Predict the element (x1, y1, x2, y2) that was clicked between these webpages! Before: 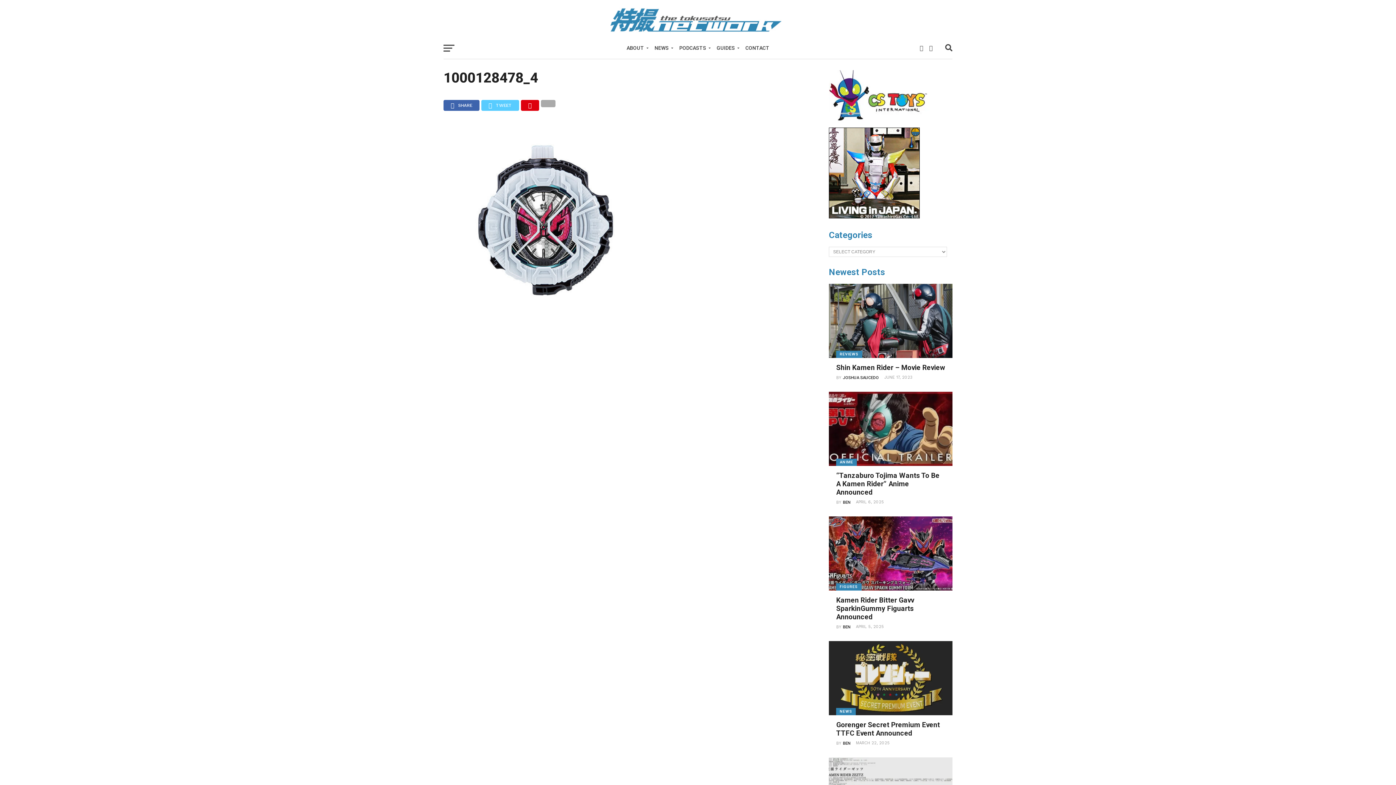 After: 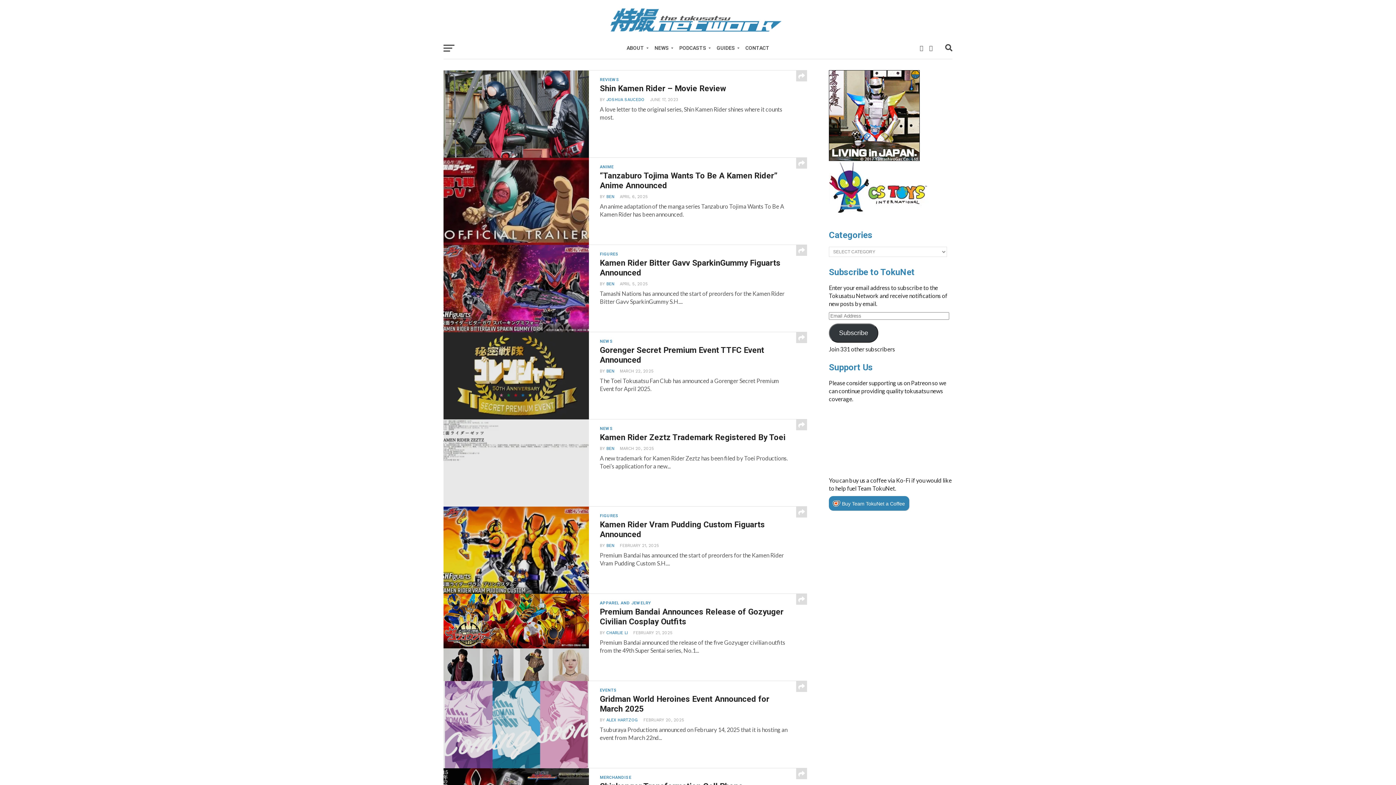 Action: bbox: (607, 27, 789, 34)